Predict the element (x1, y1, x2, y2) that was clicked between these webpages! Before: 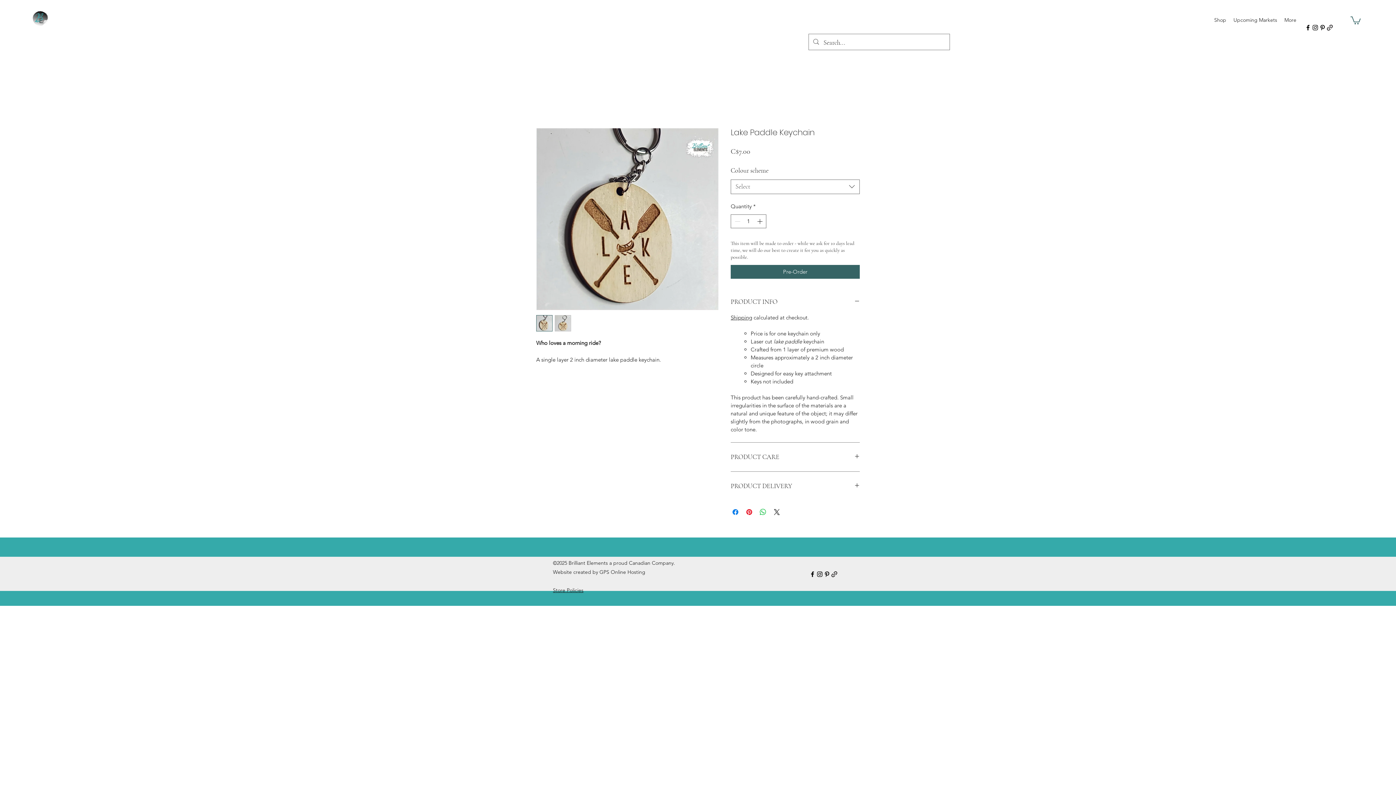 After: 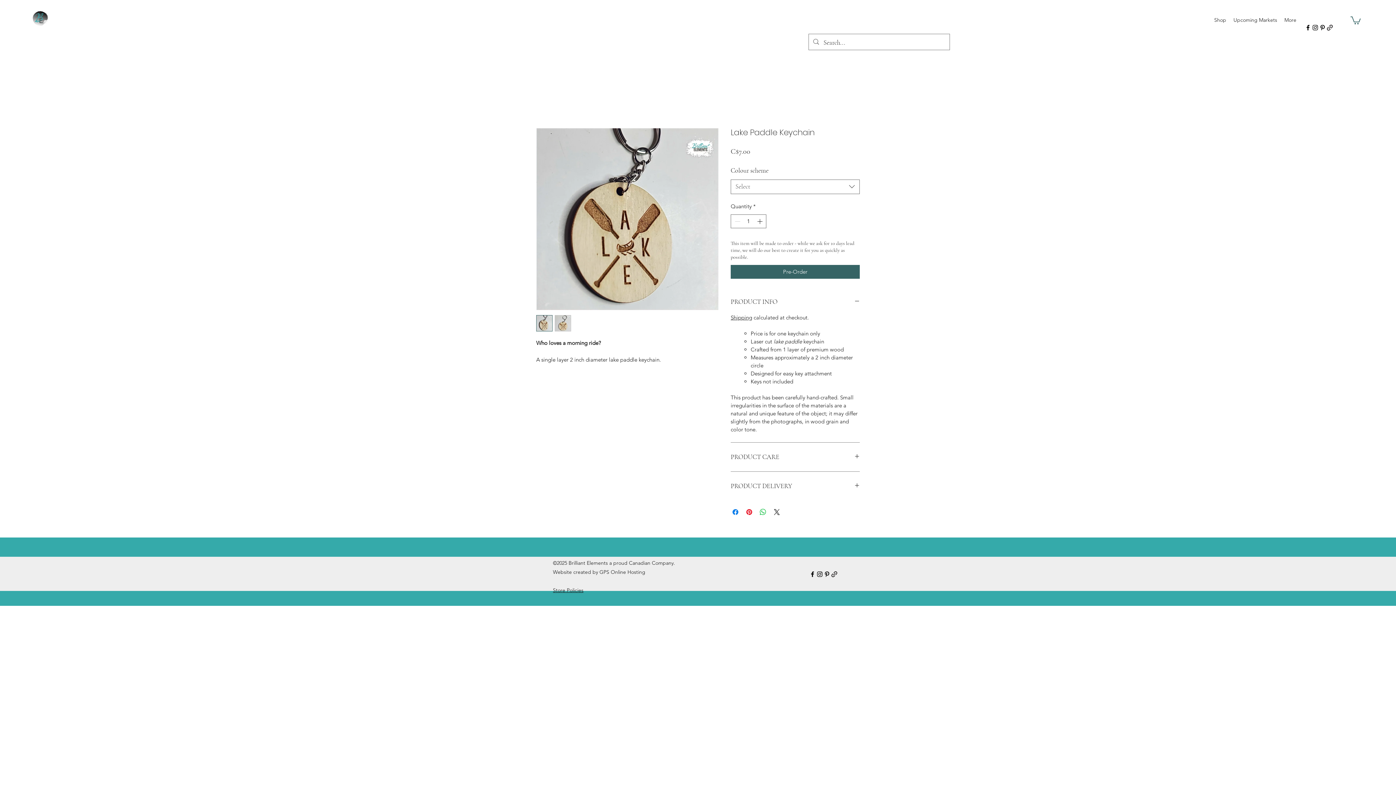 Action: bbox: (1304, 23, 1312, 31) label: Facebook